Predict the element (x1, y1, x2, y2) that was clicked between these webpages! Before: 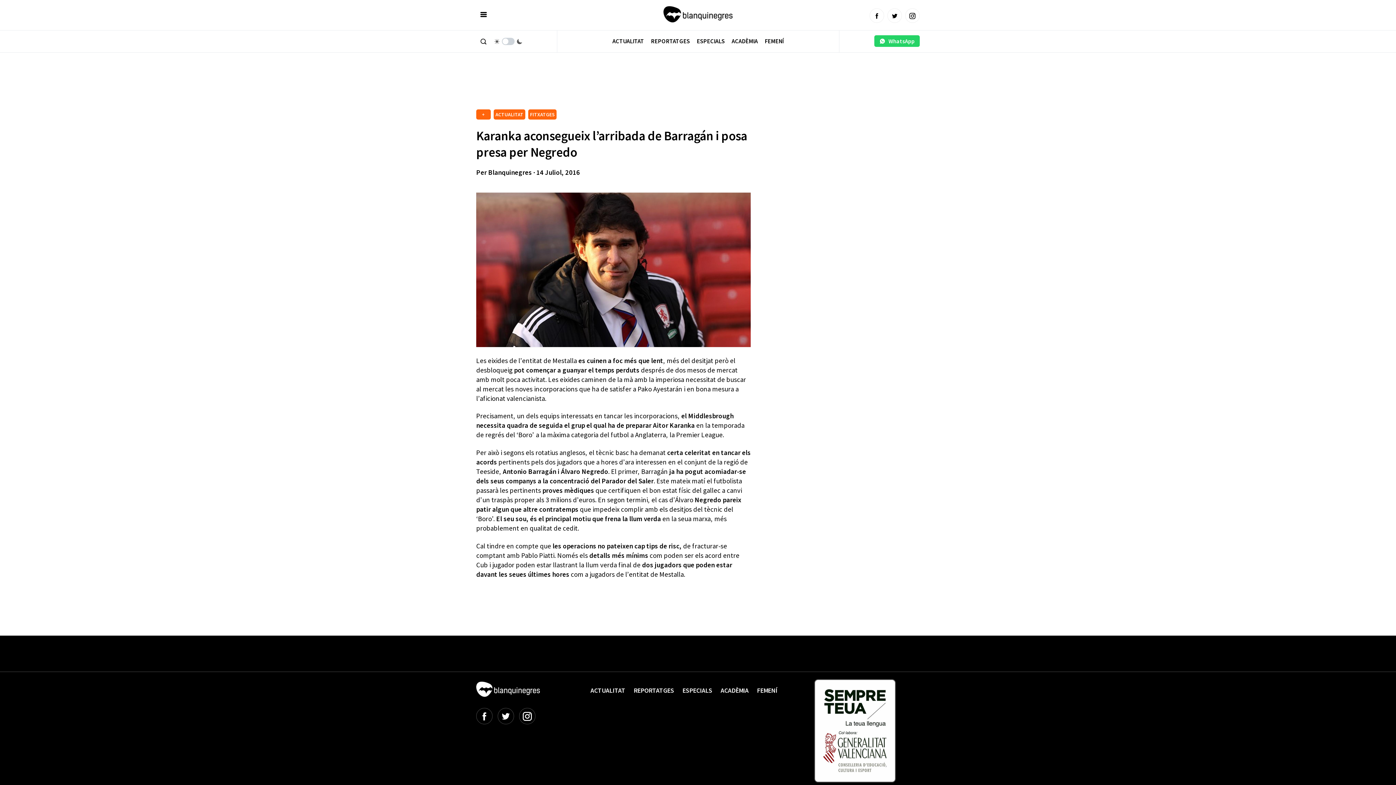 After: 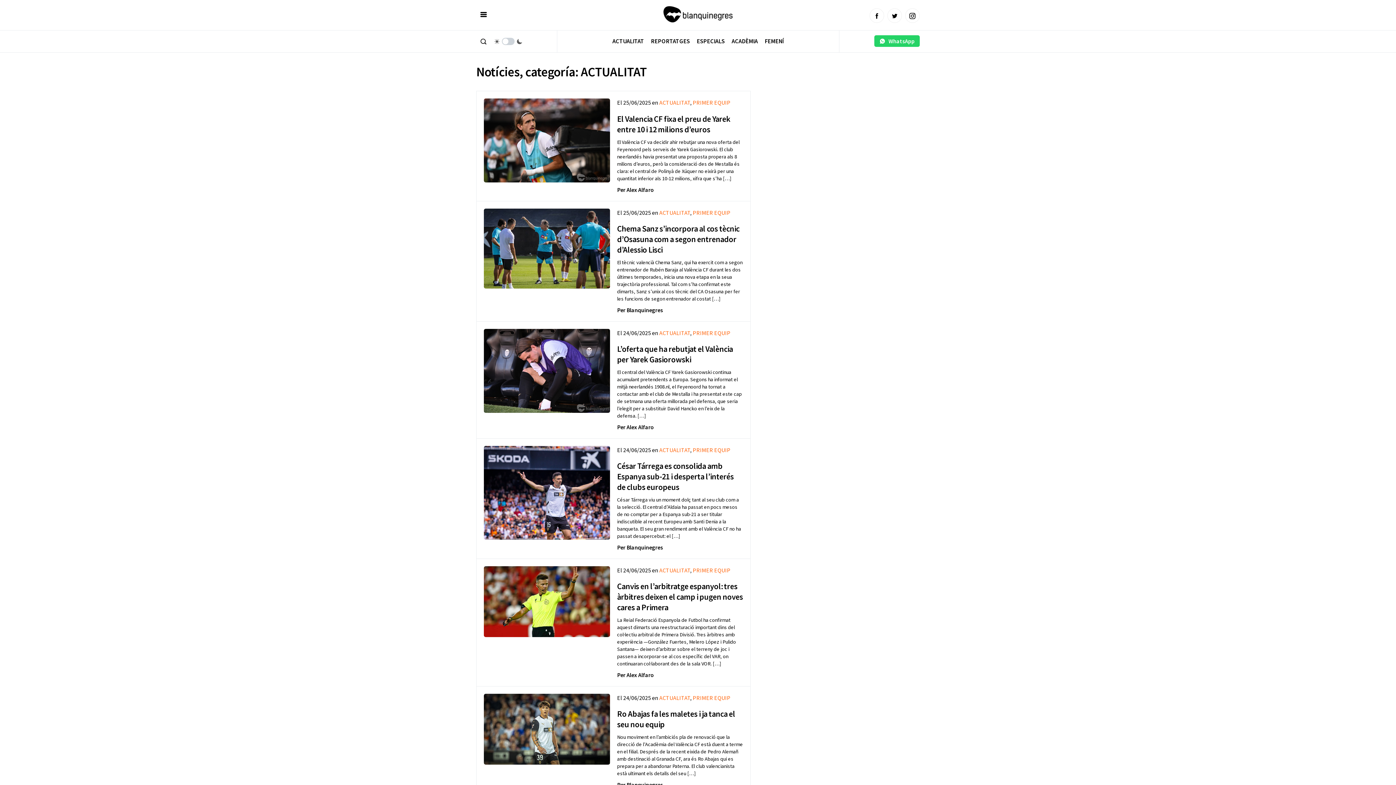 Action: label: ACTUALITAT bbox: (587, 683, 629, 697)